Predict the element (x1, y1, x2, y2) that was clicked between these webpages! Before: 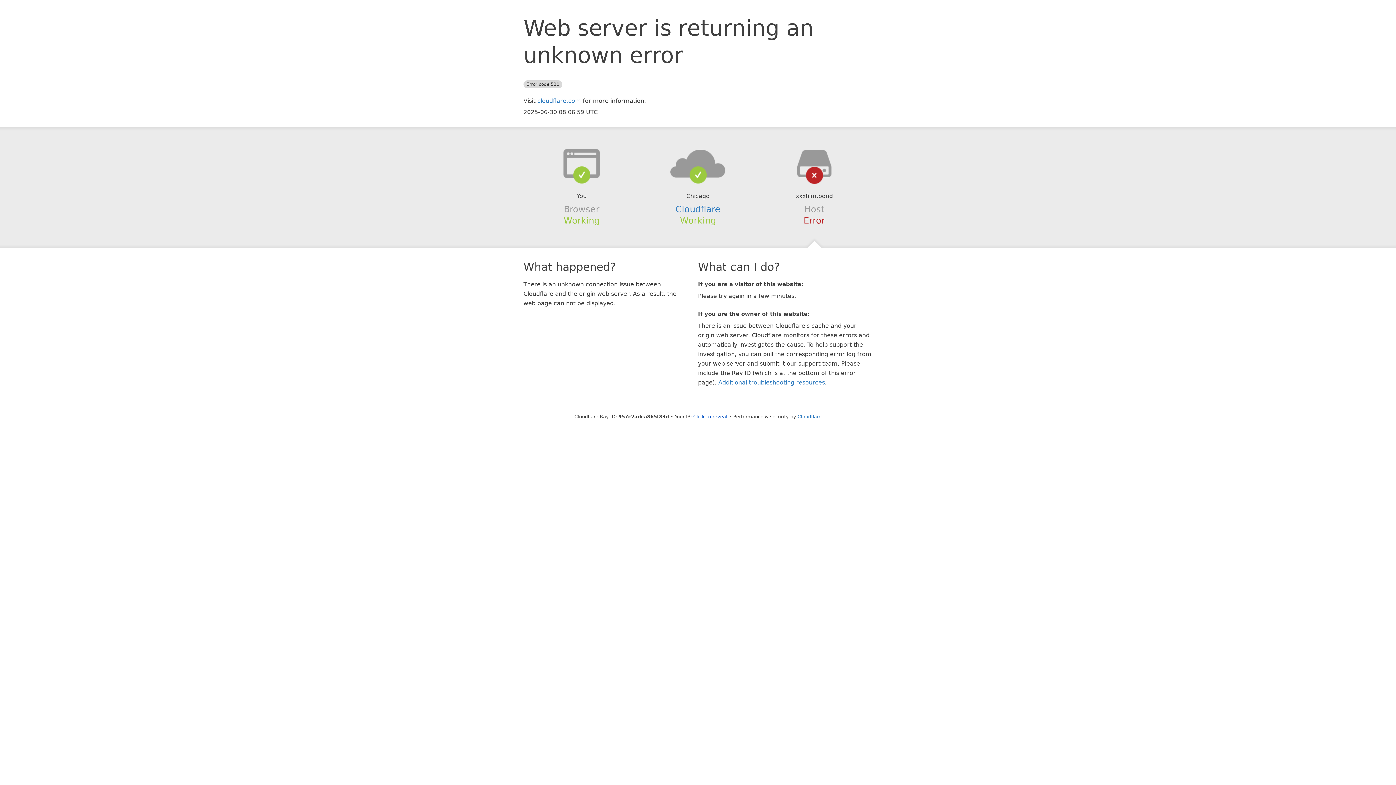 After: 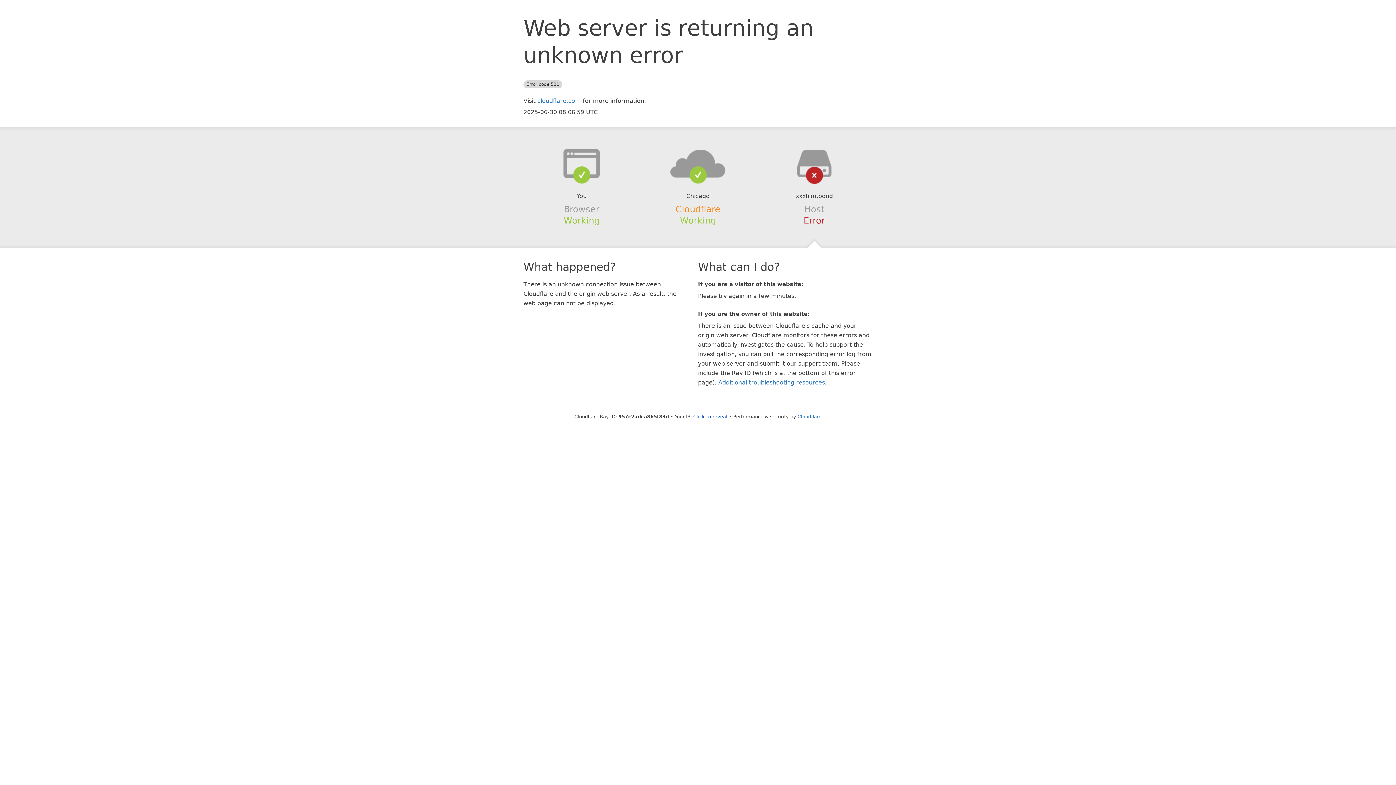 Action: bbox: (675, 204, 720, 214) label: Cloudflare